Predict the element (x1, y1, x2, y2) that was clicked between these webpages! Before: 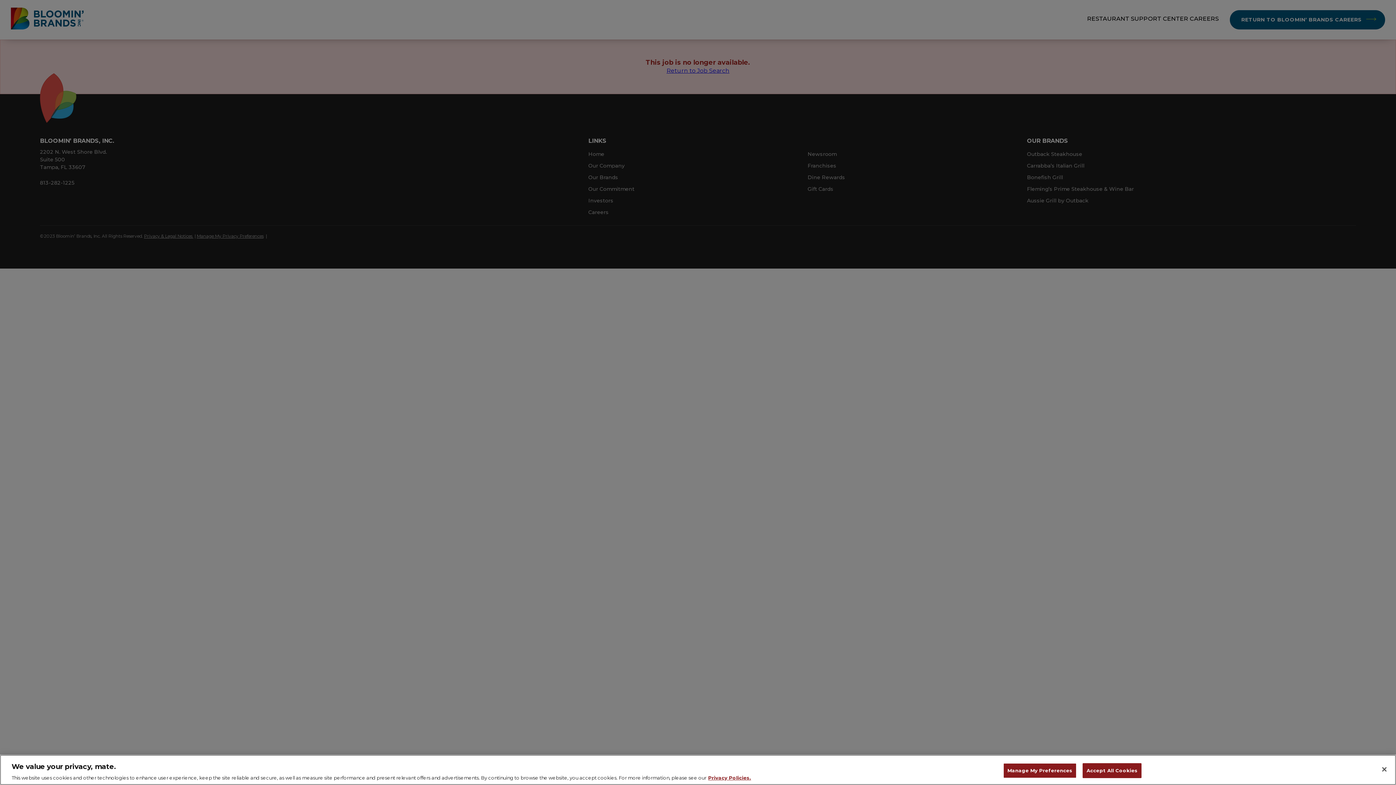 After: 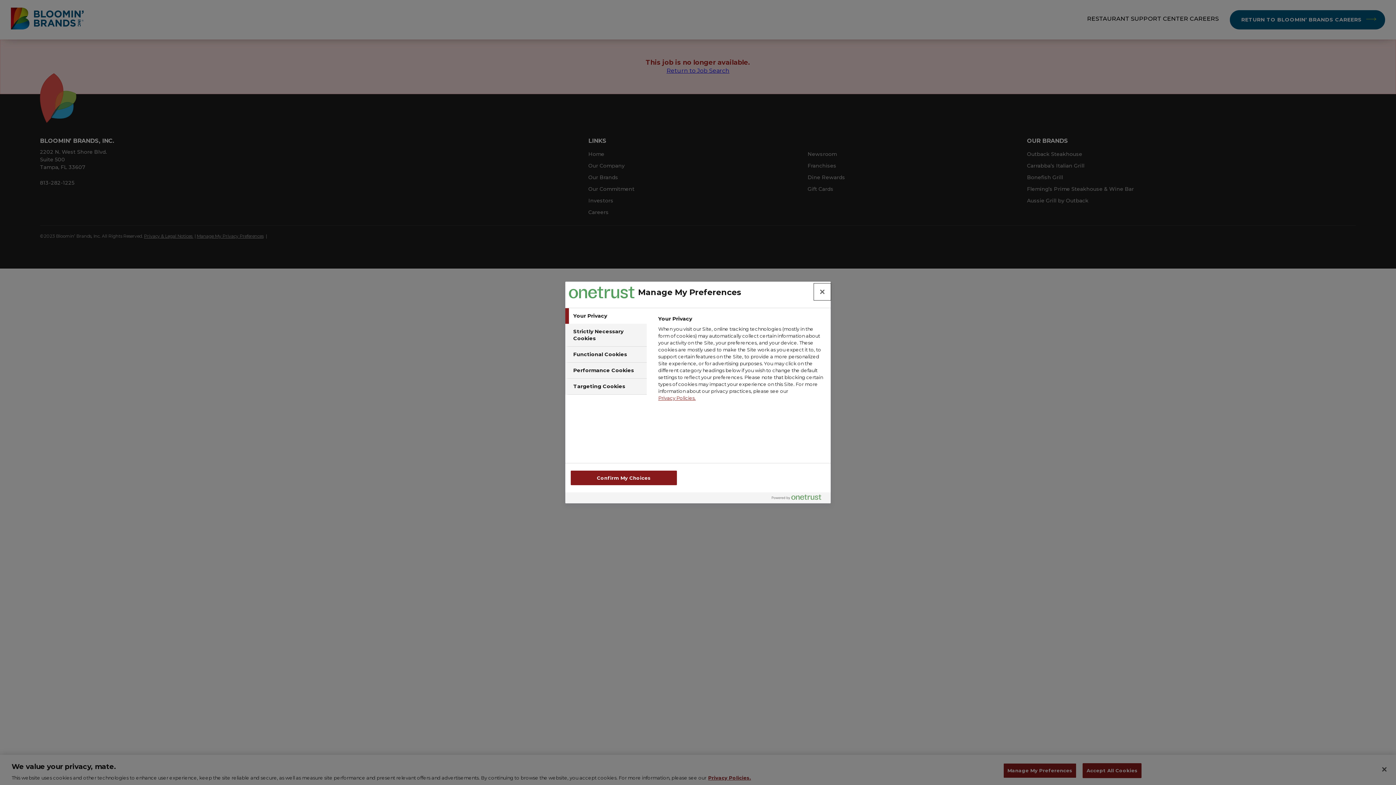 Action: bbox: (1003, 763, 1076, 778) label: Manage My Preferences